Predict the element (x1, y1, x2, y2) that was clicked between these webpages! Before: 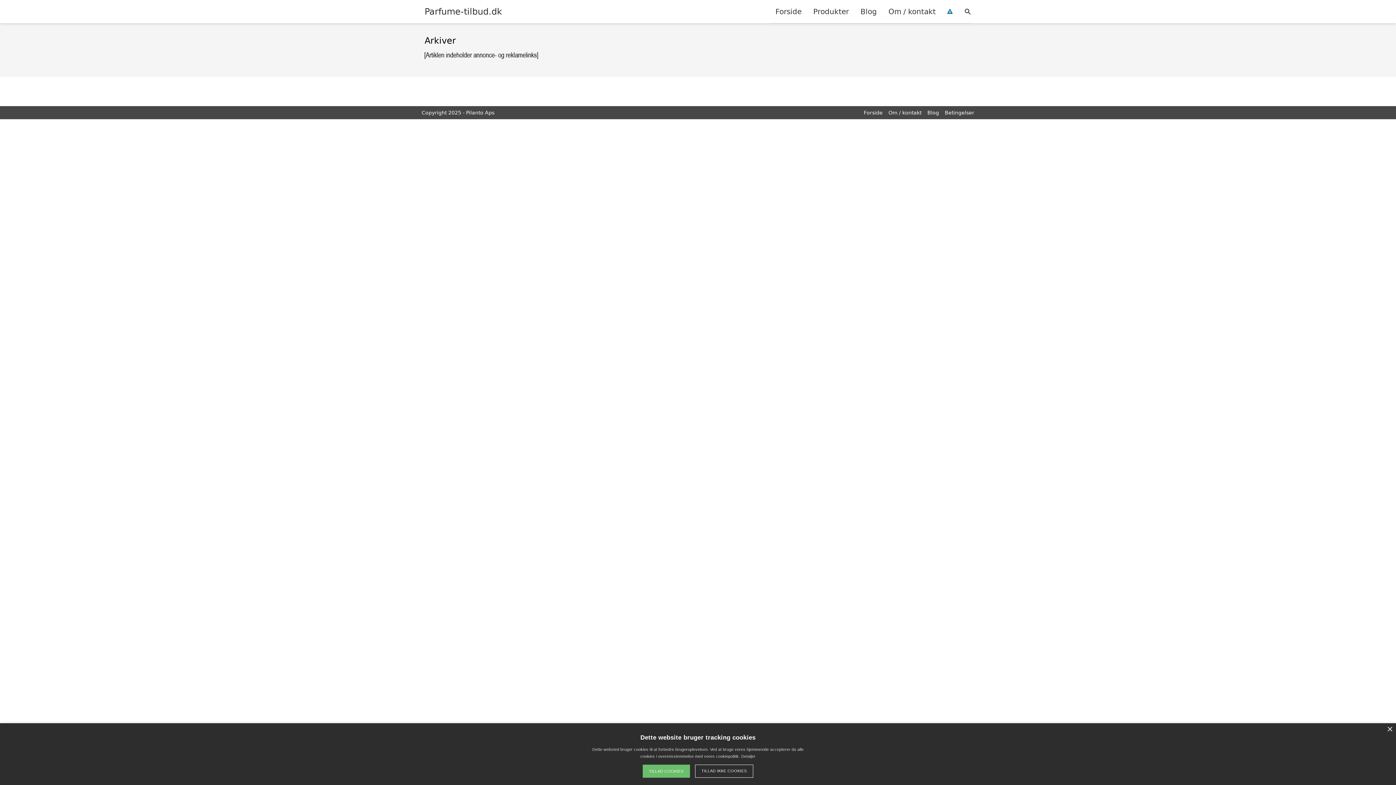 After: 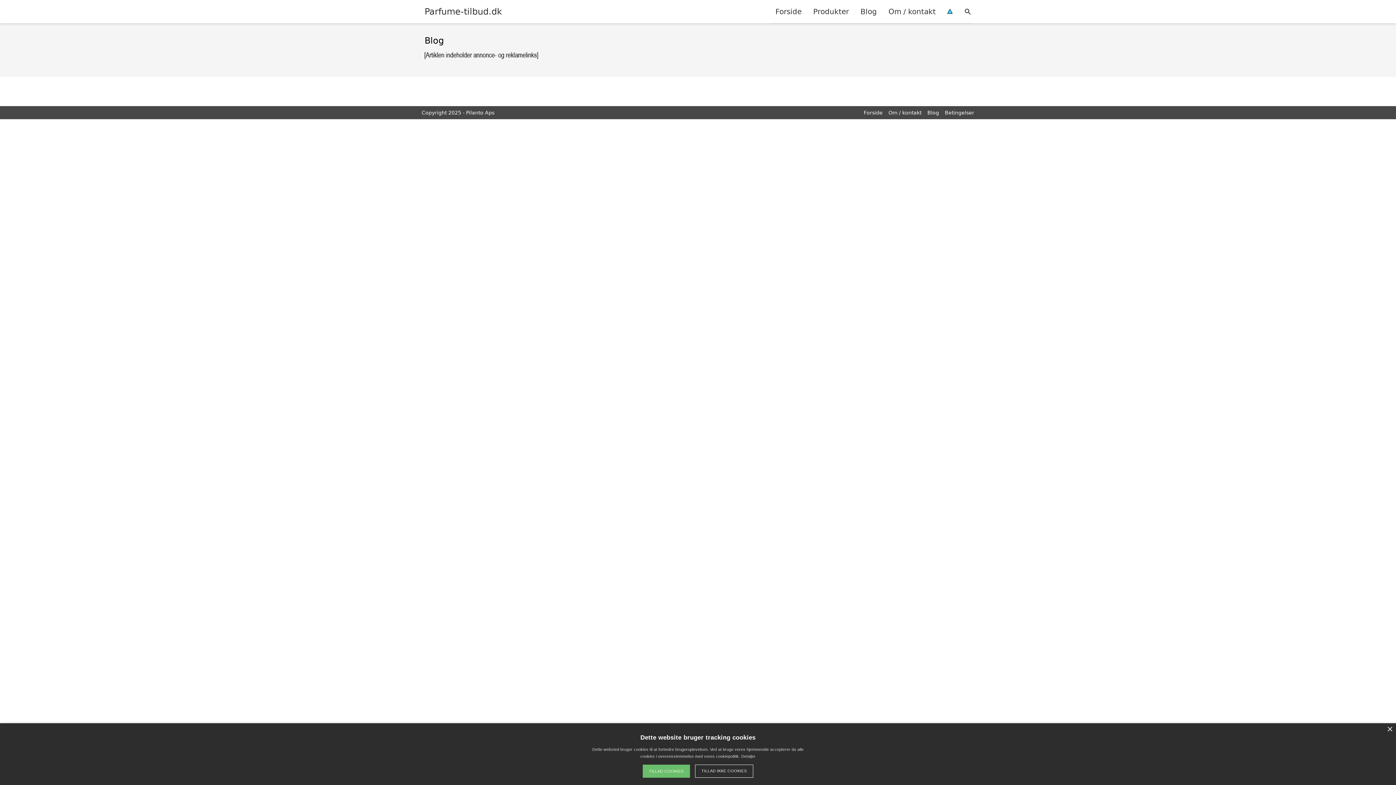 Action: label: Blog bbox: (927, 109, 939, 115)